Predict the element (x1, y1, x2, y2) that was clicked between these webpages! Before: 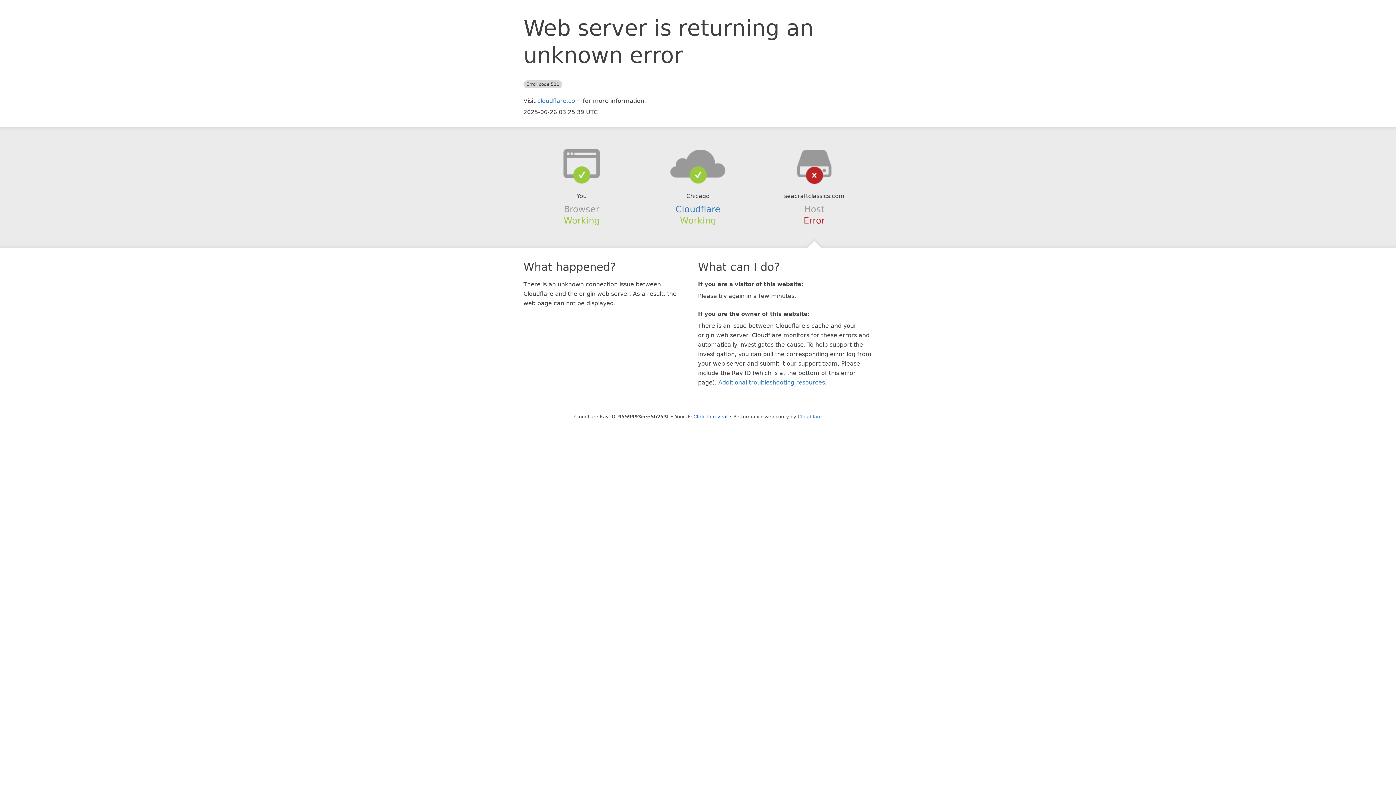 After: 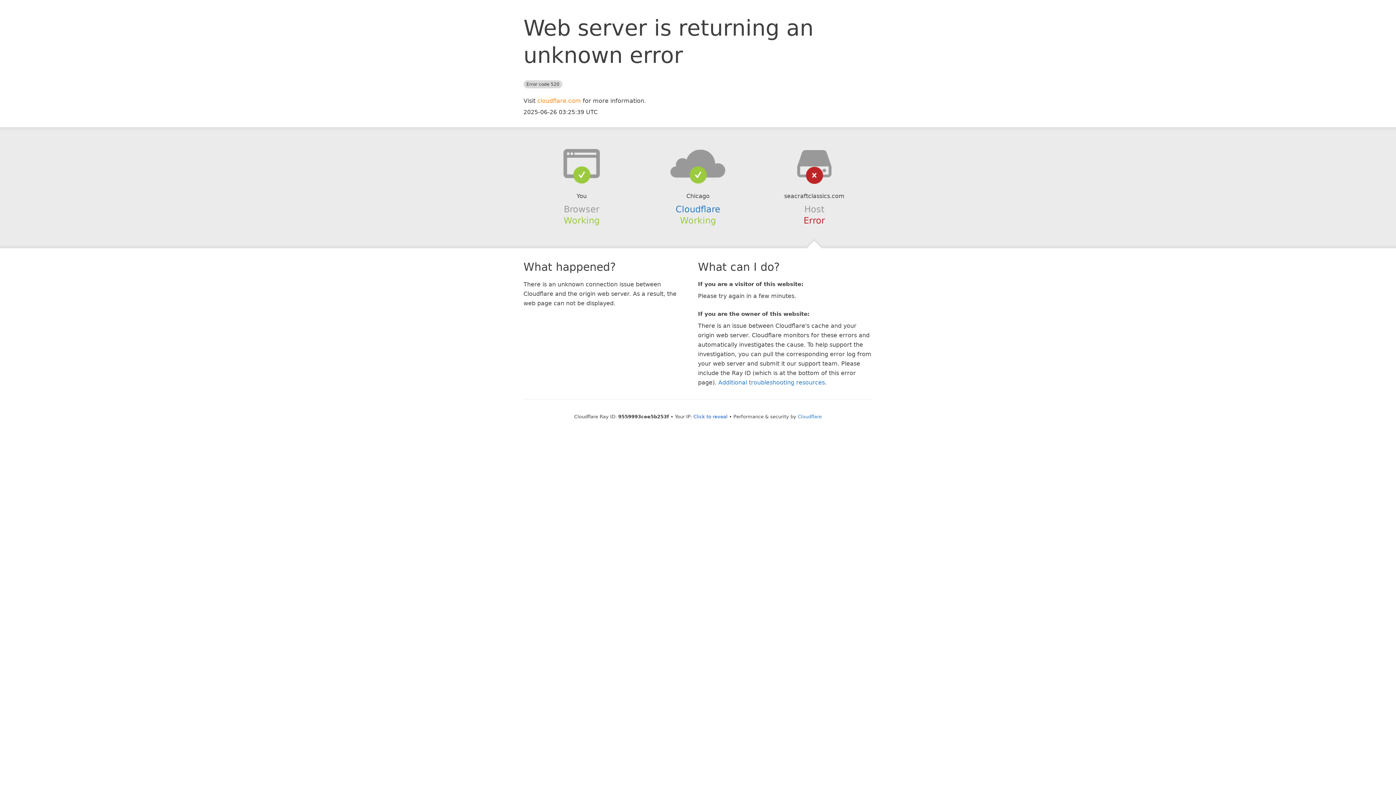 Action: label: cloudflare.com bbox: (537, 97, 581, 104)